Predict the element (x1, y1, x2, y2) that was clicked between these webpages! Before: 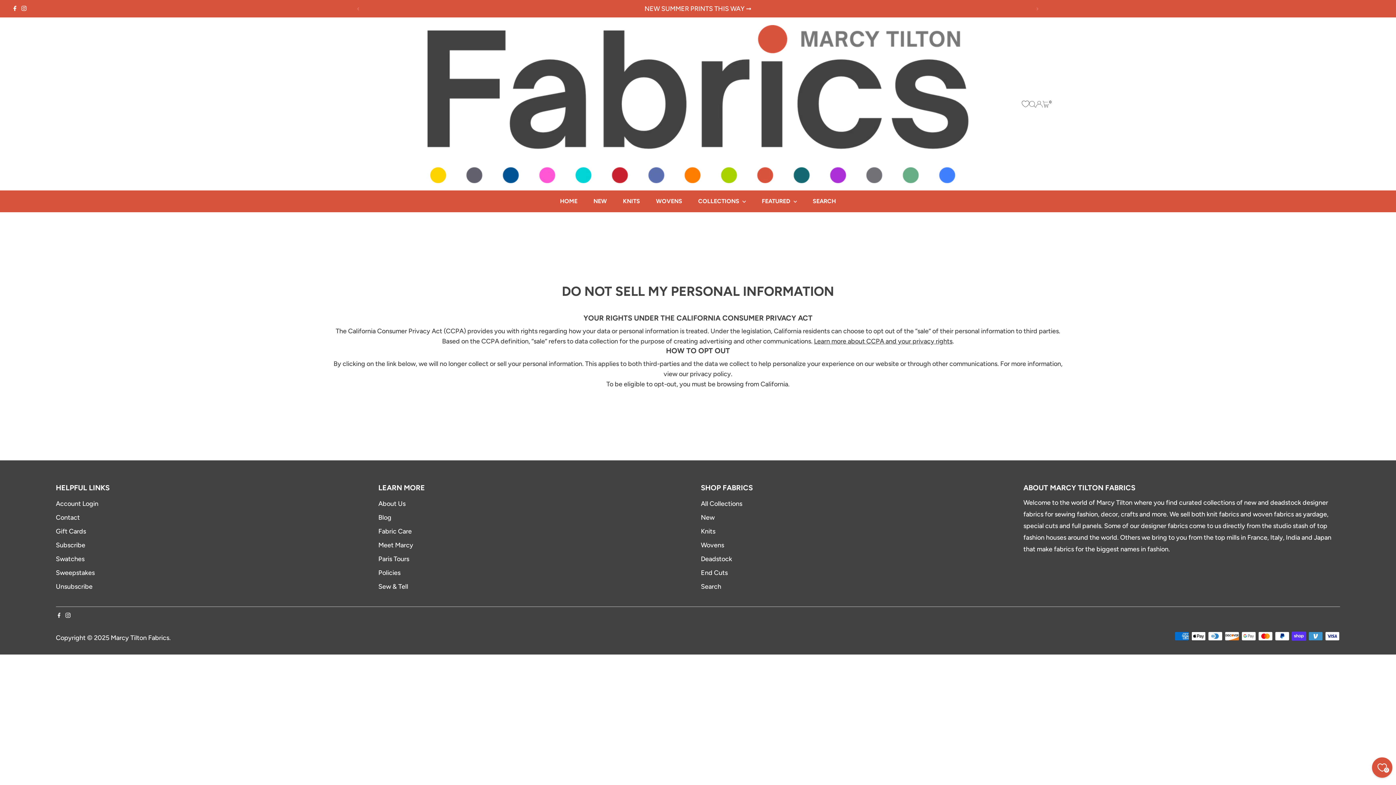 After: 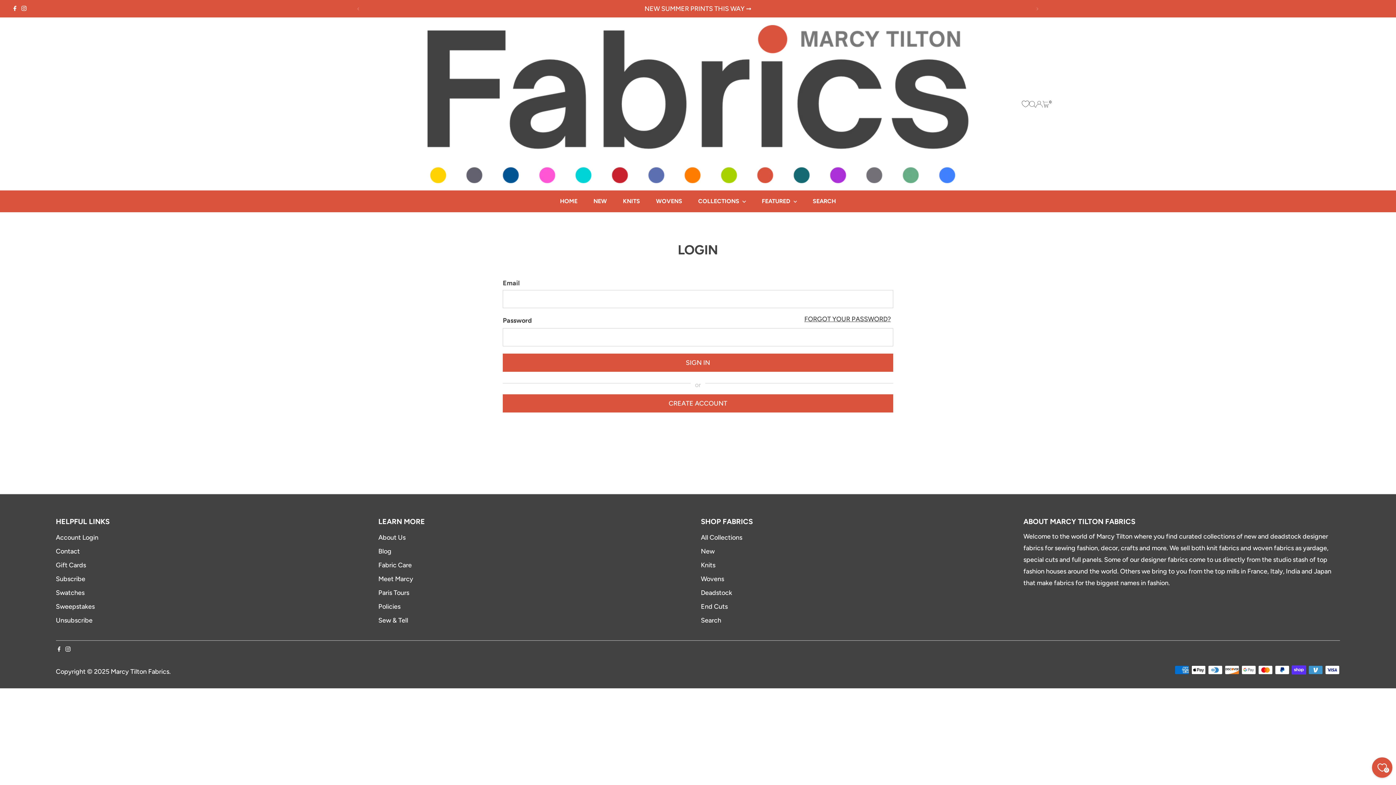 Action: label: Log In/Create Account bbox: (1036, 100, 1042, 107)